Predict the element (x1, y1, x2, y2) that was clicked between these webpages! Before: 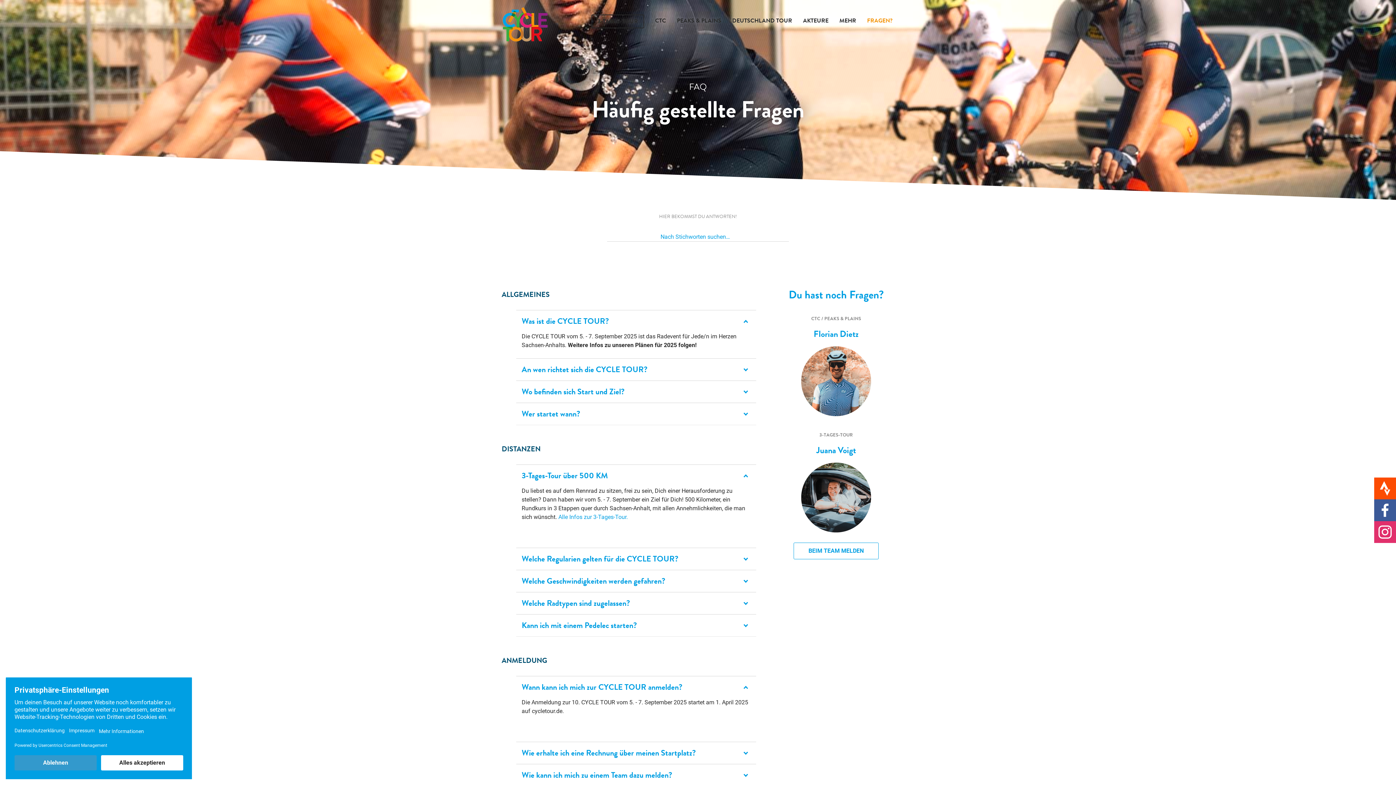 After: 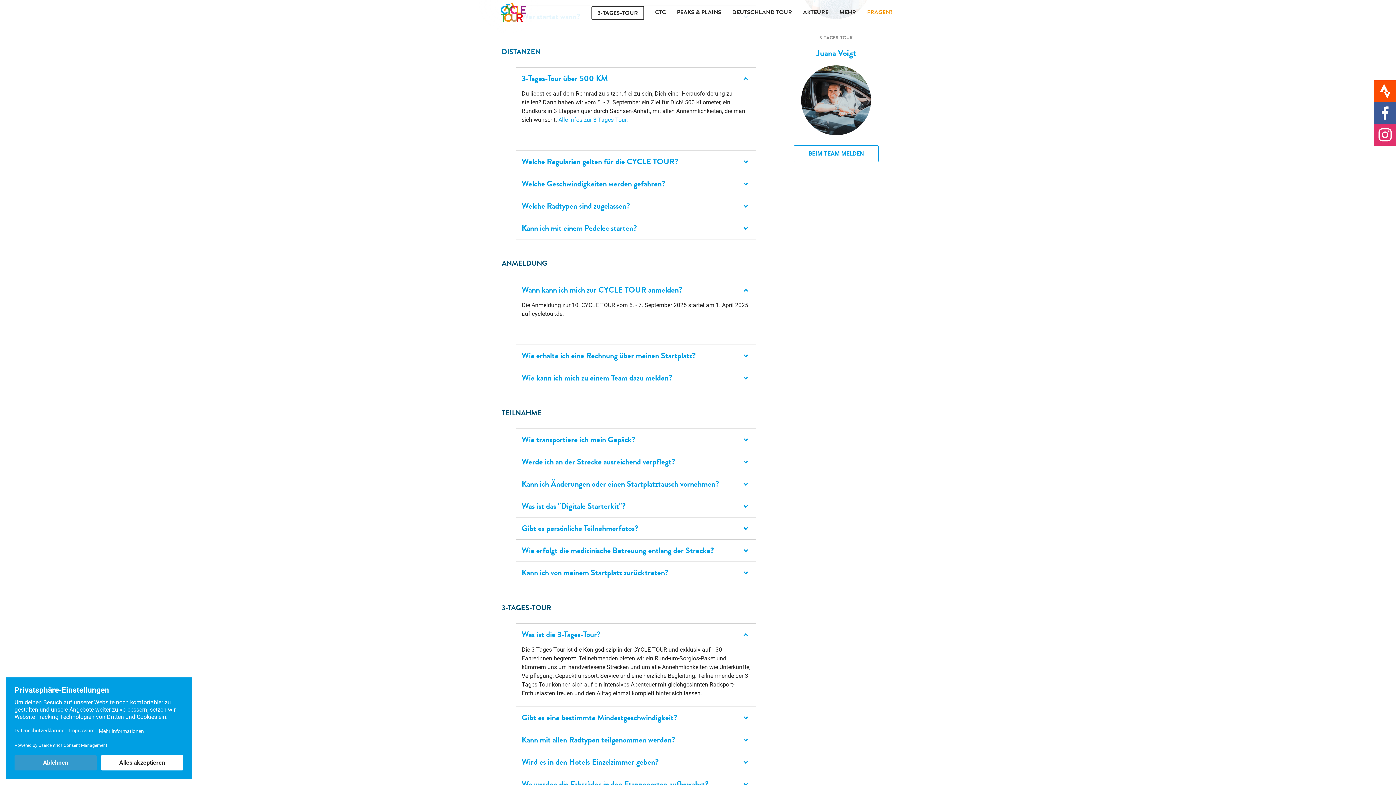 Action: bbox: (501, 444, 540, 454) label: DISTANZEN